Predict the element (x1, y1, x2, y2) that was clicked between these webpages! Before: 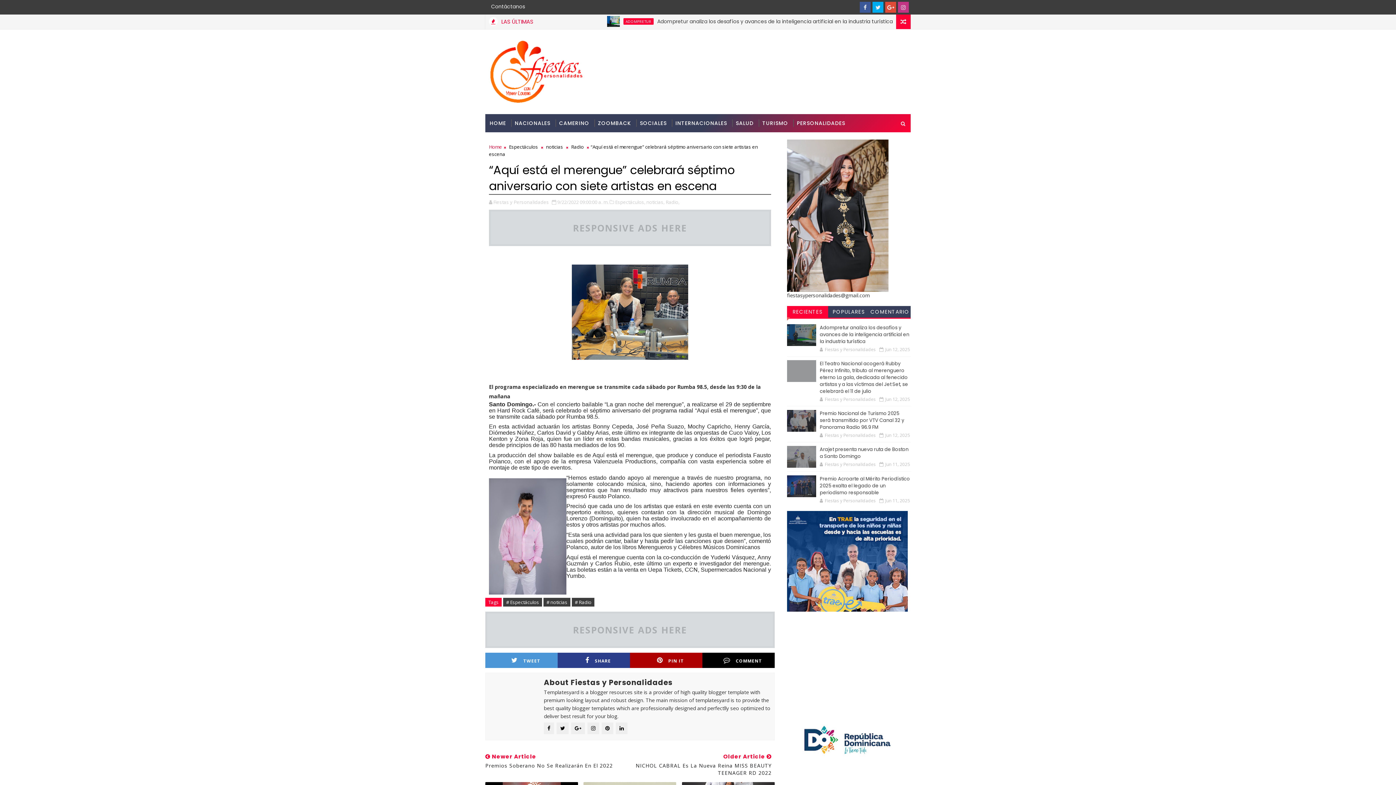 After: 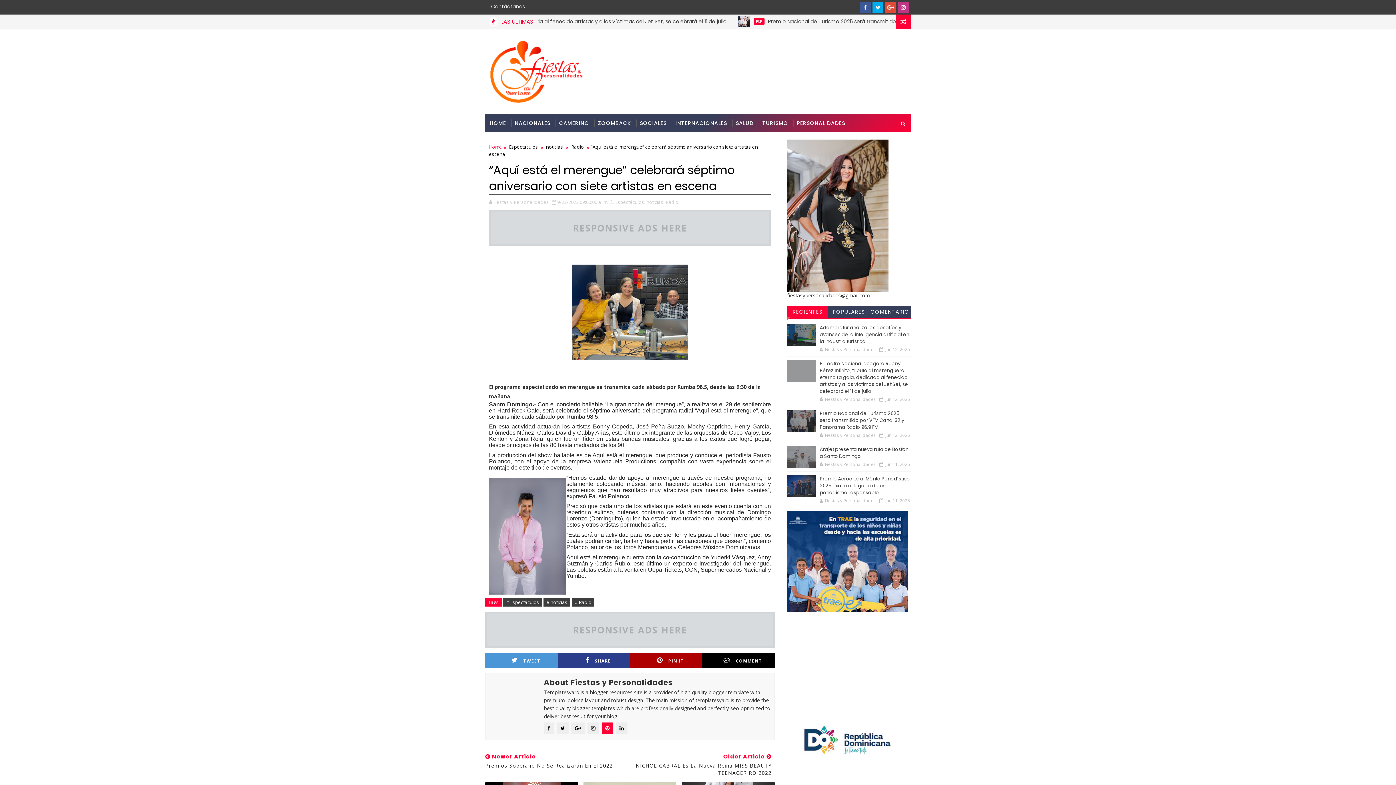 Action: bbox: (601, 722, 613, 734)